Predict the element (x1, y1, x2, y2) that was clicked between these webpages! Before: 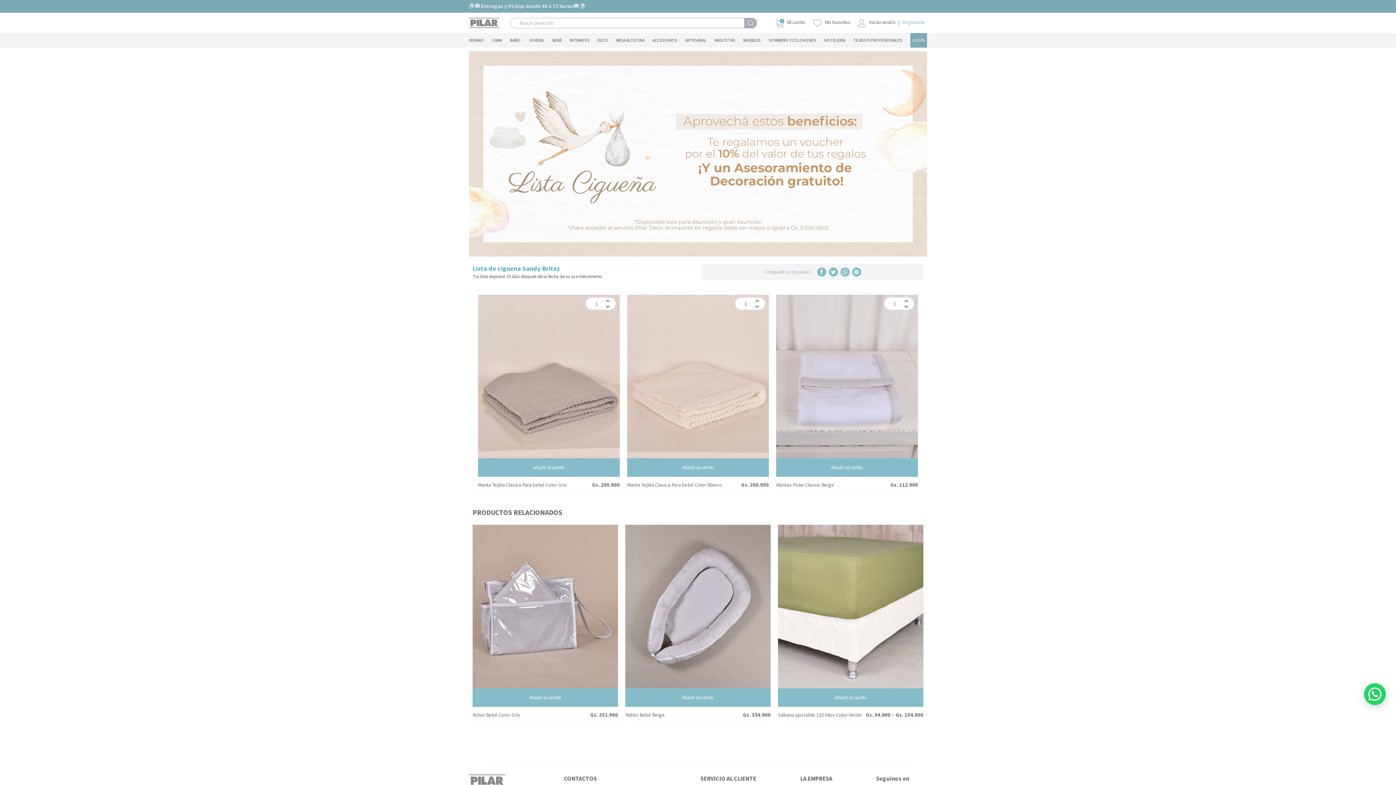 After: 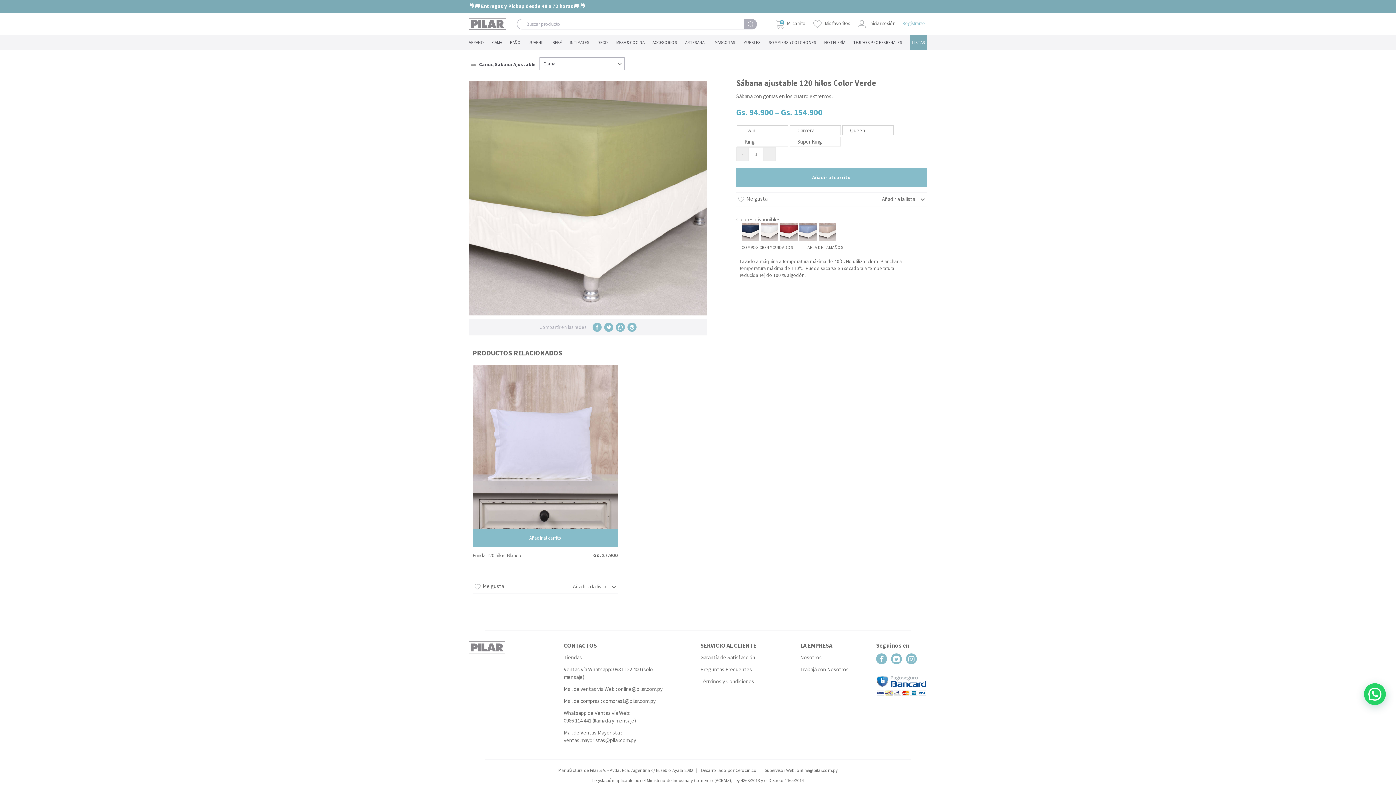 Action: bbox: (778, 525, 923, 688)